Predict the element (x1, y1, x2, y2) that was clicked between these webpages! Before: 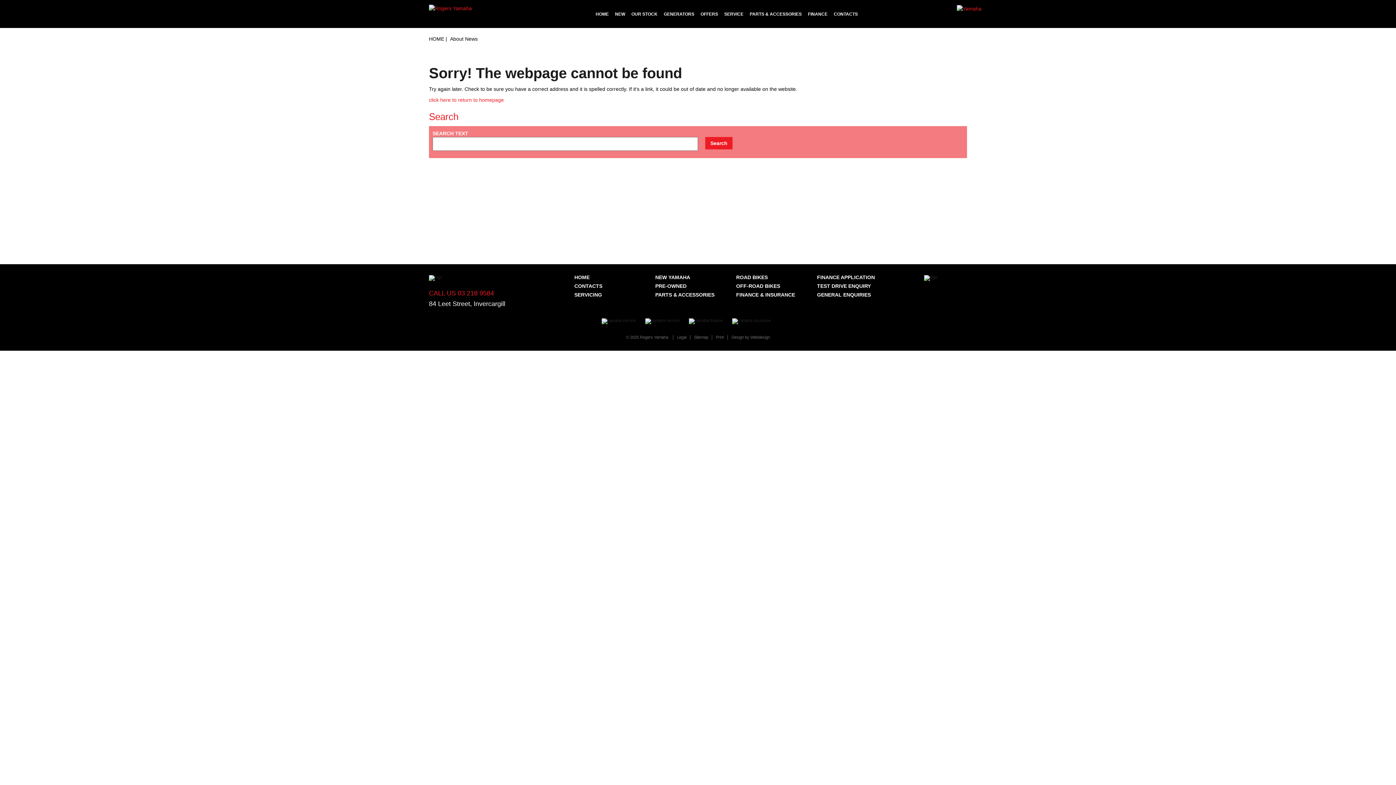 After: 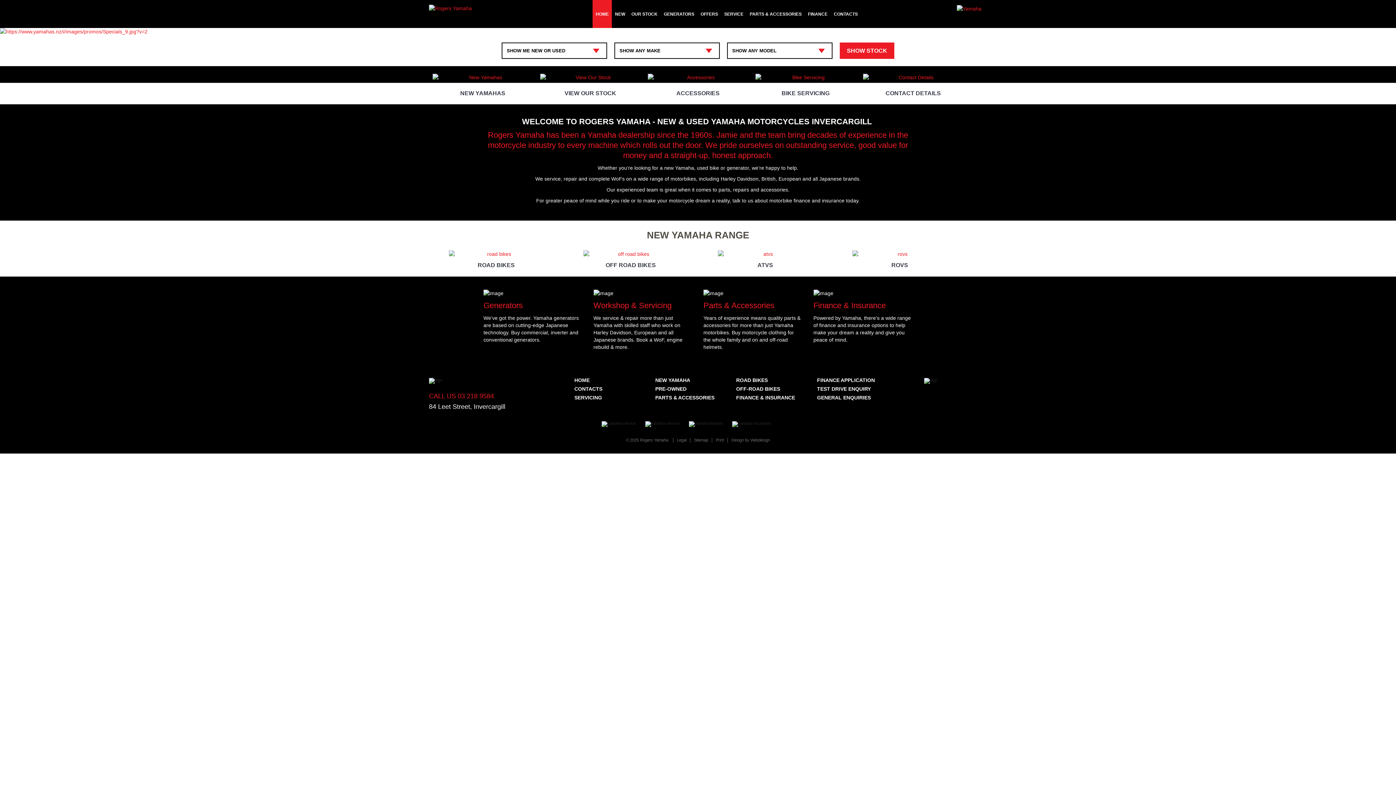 Action: label: click here to return to homepage bbox: (429, 97, 504, 102)